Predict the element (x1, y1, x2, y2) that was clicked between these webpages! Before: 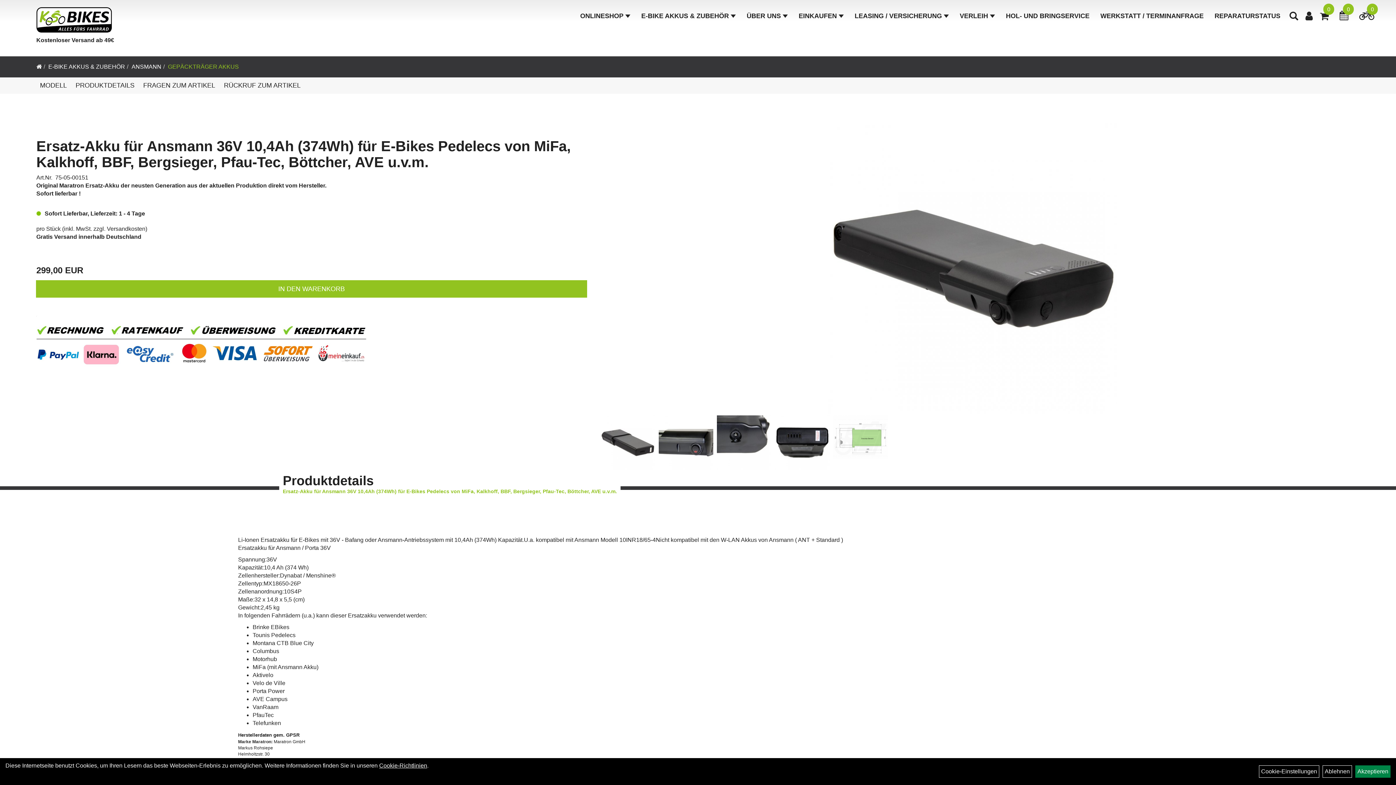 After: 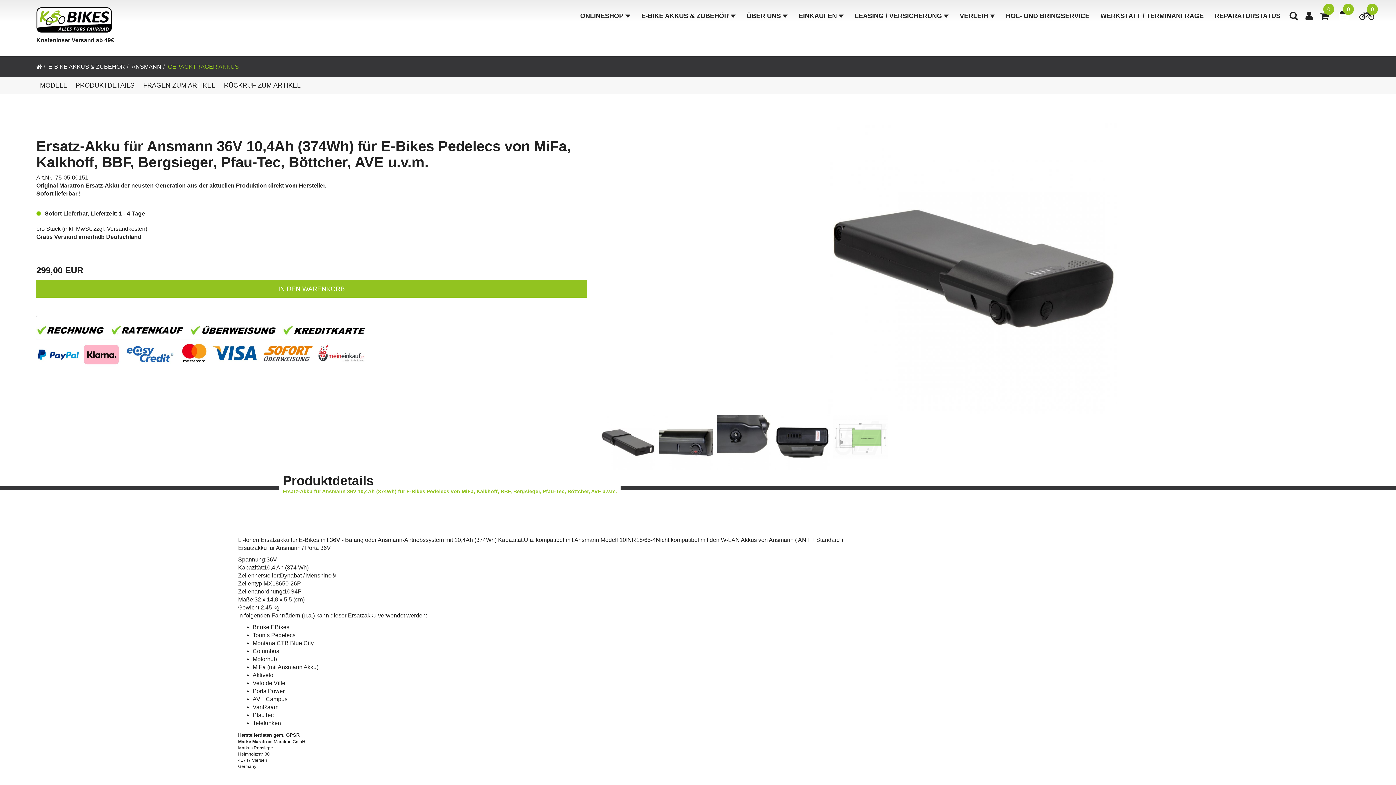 Action: bbox: (1322, 765, 1352, 778) label: Ablehnen